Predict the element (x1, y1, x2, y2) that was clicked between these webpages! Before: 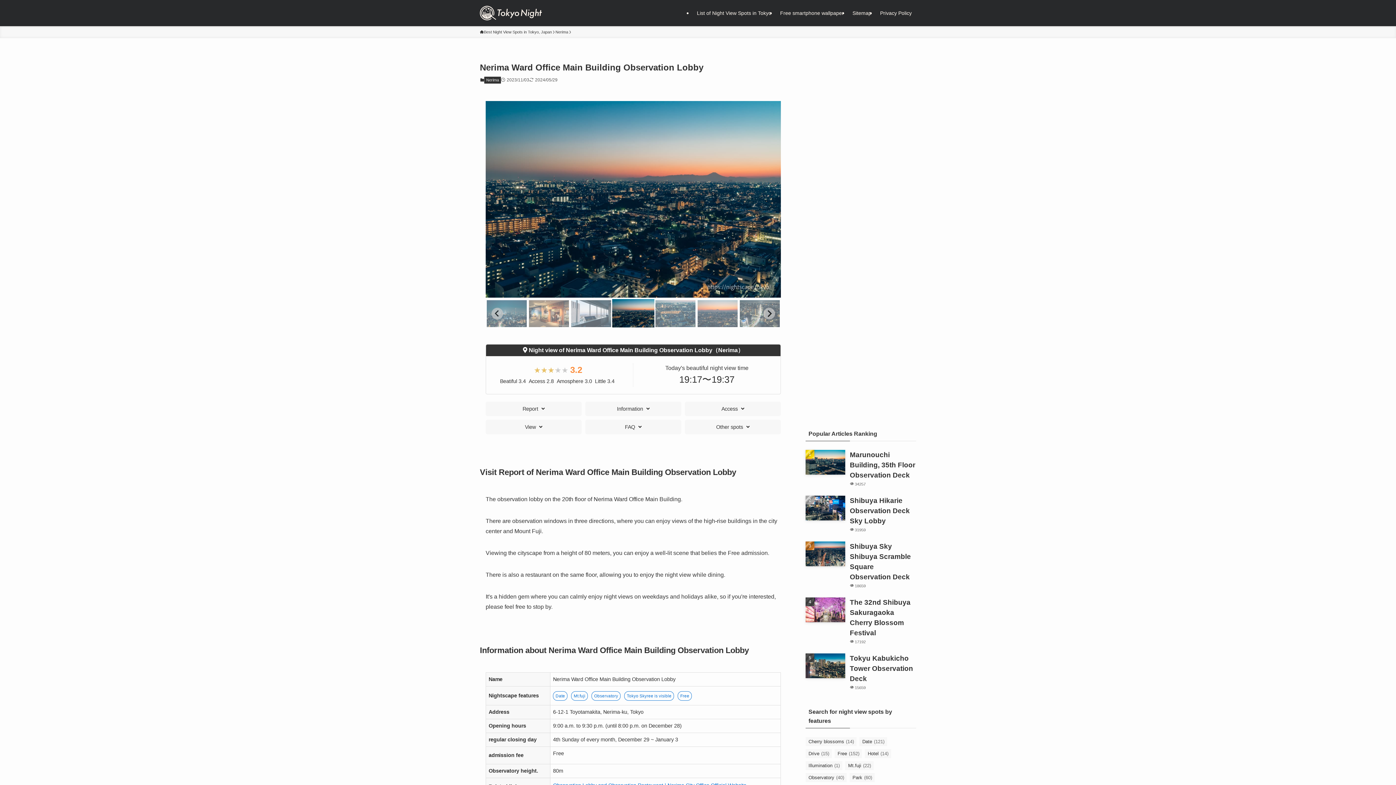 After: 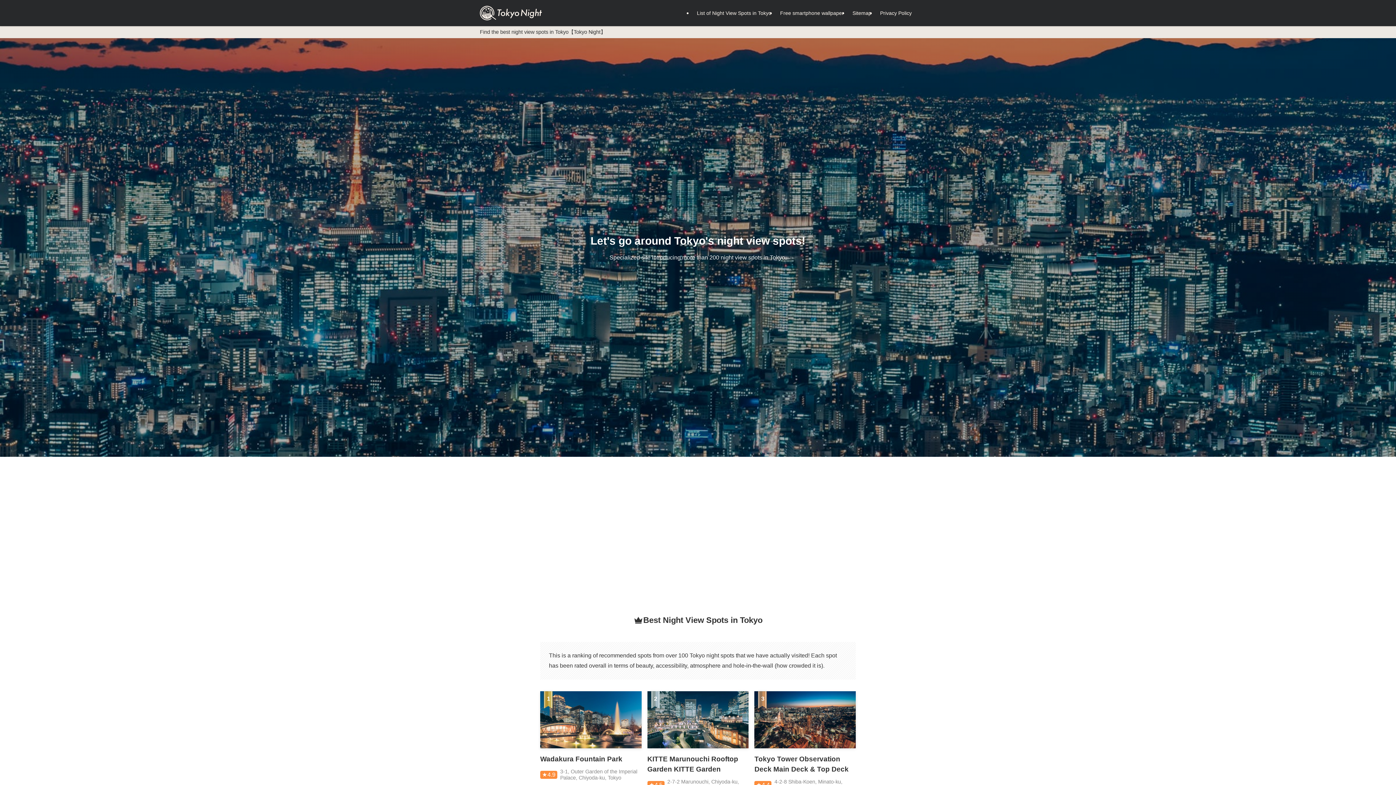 Action: bbox: (480, 5, 542, 20)